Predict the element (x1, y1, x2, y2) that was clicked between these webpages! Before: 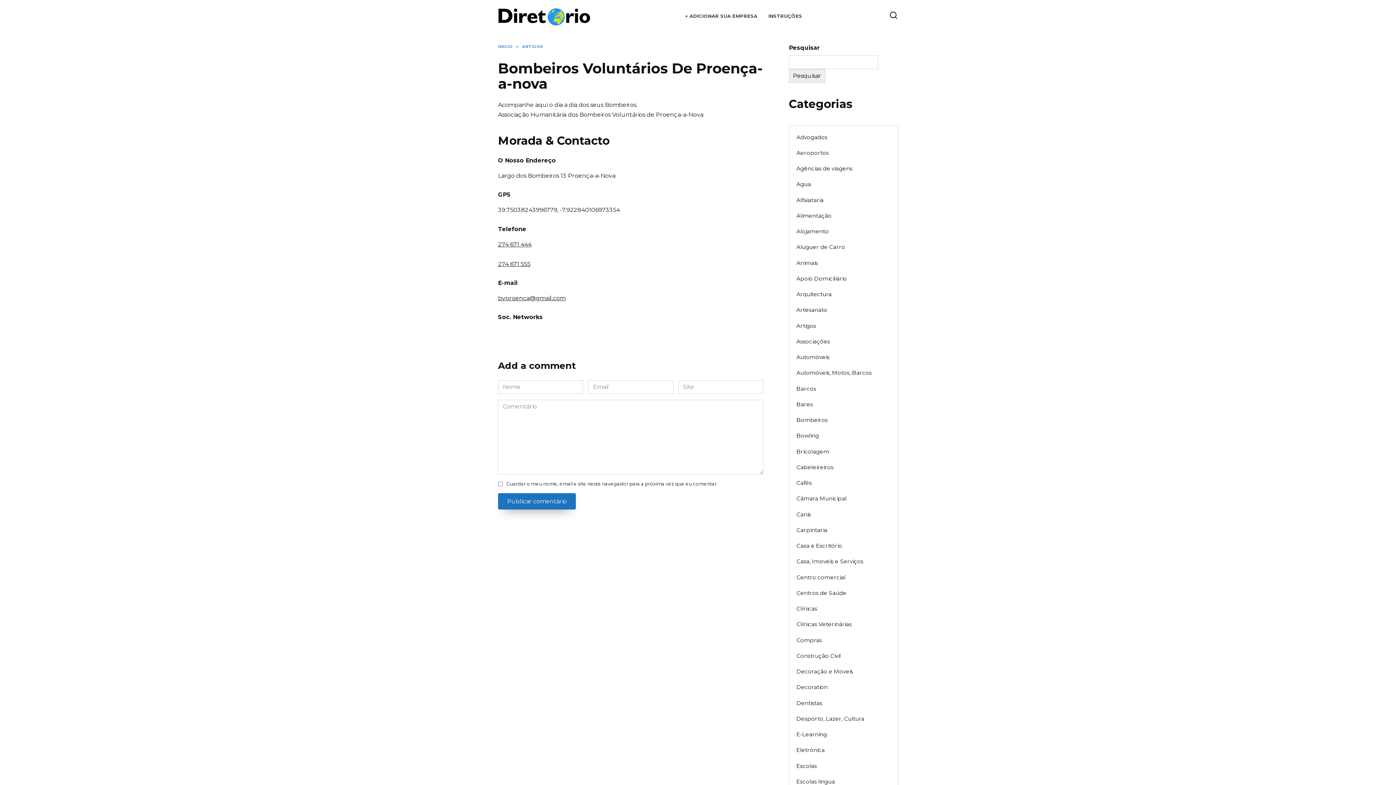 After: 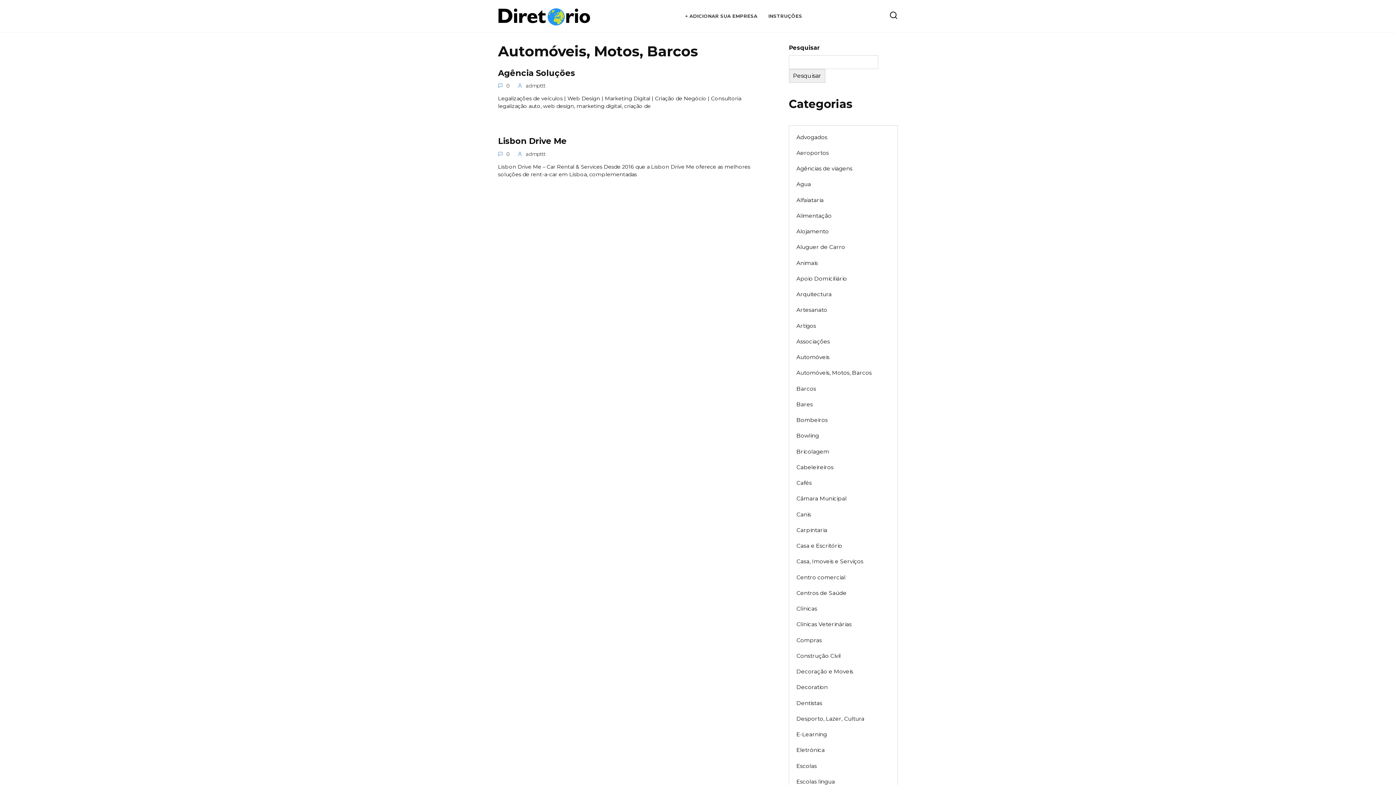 Action: bbox: (789, 365, 879, 381) label: Automóveis, Motos, Barcos